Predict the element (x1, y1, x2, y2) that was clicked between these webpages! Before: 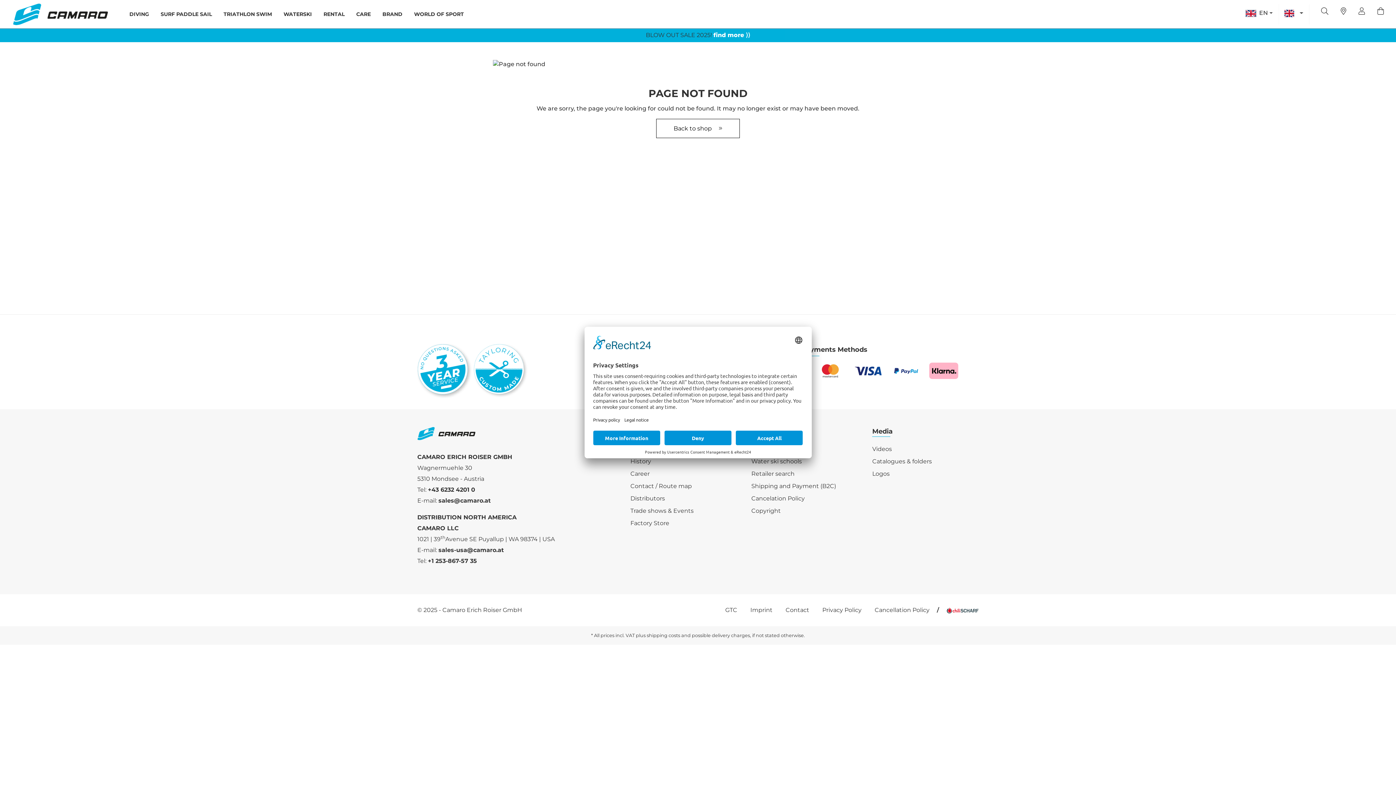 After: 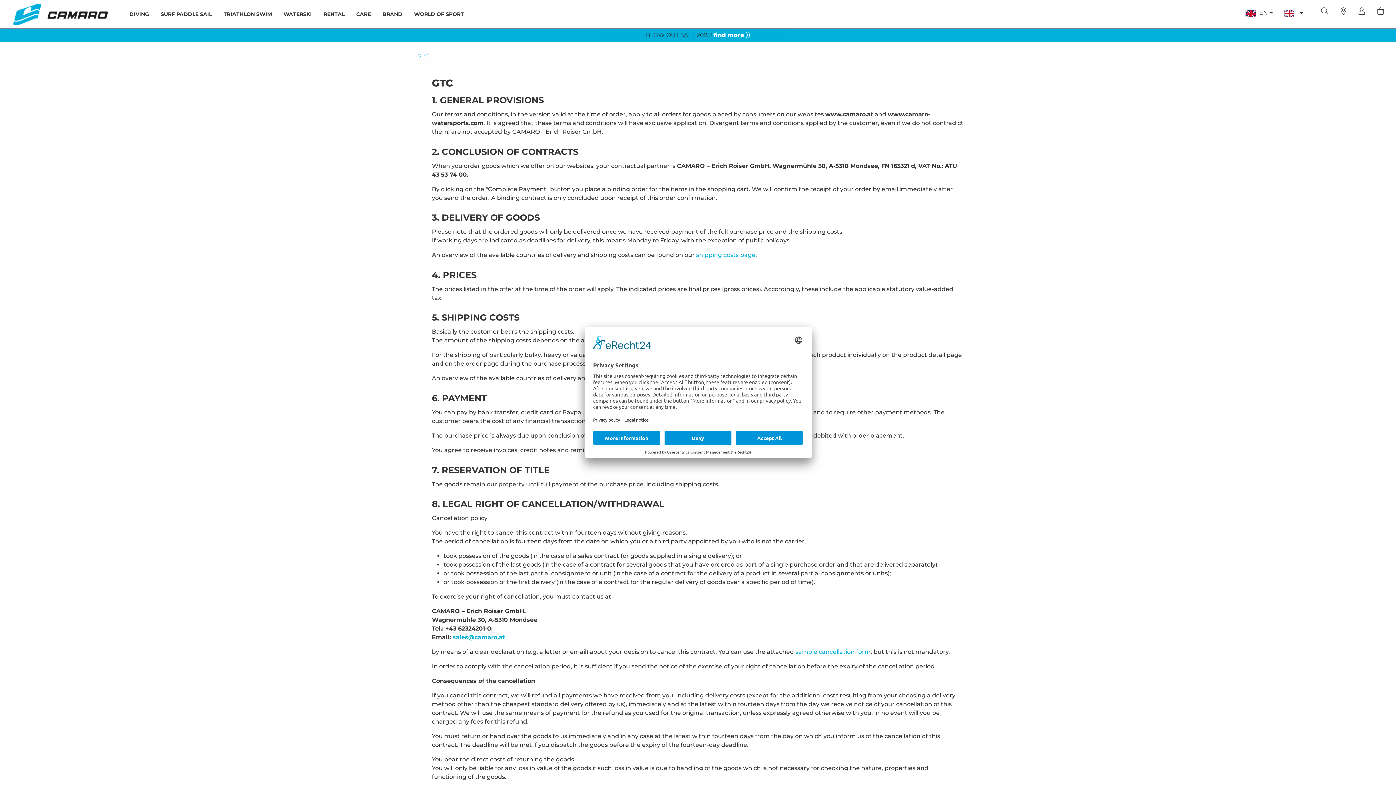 Action: label: GTC bbox: (725, 606, 737, 615)